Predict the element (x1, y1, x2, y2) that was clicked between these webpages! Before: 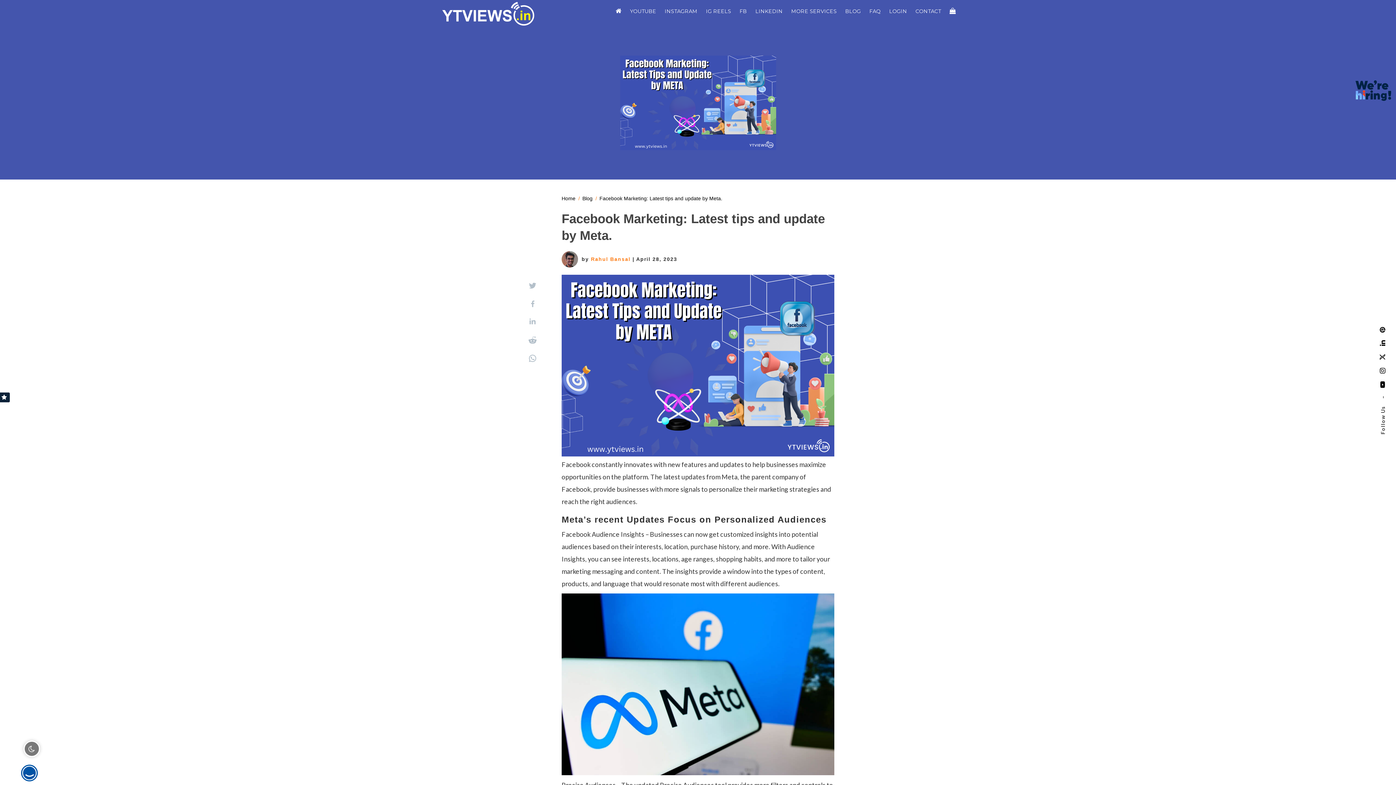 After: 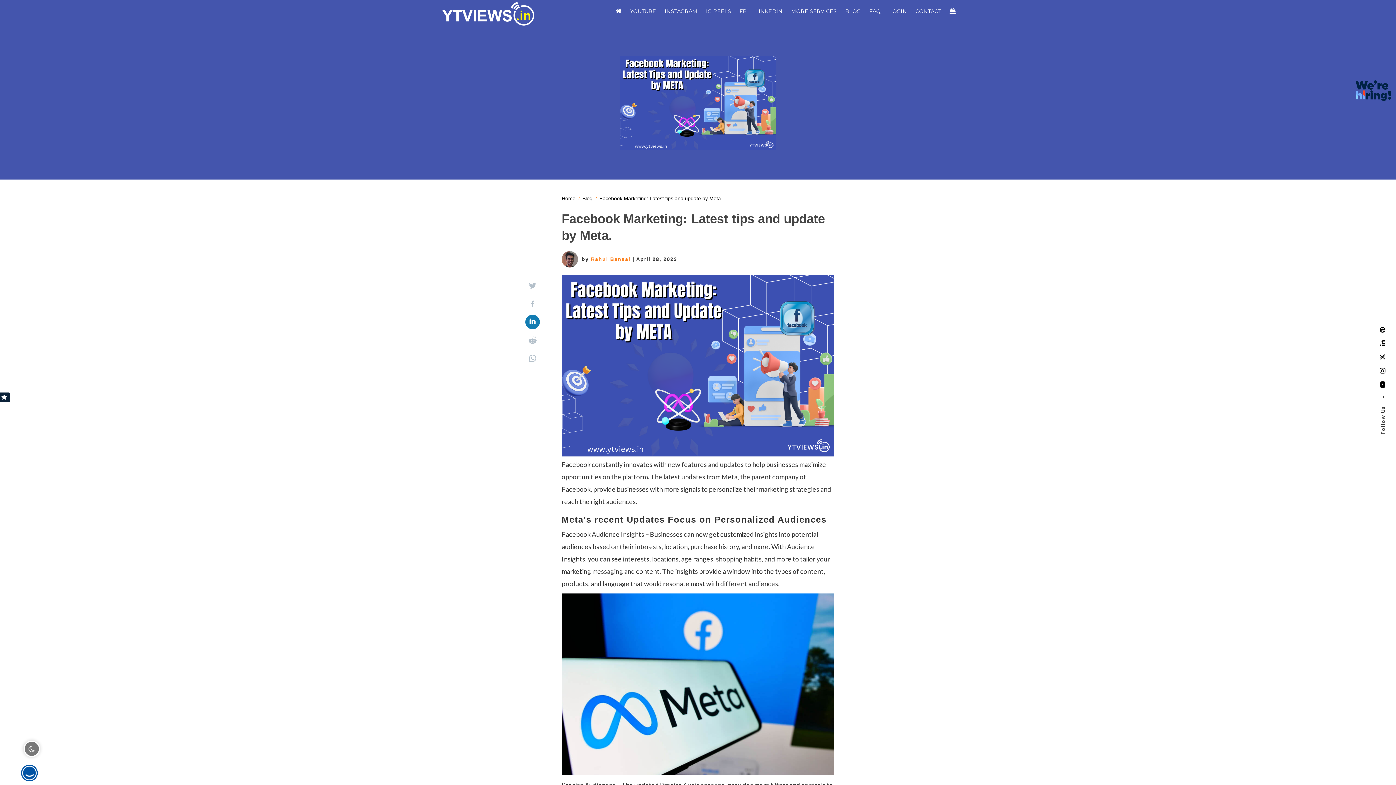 Action: bbox: (528, 318, 537, 325)